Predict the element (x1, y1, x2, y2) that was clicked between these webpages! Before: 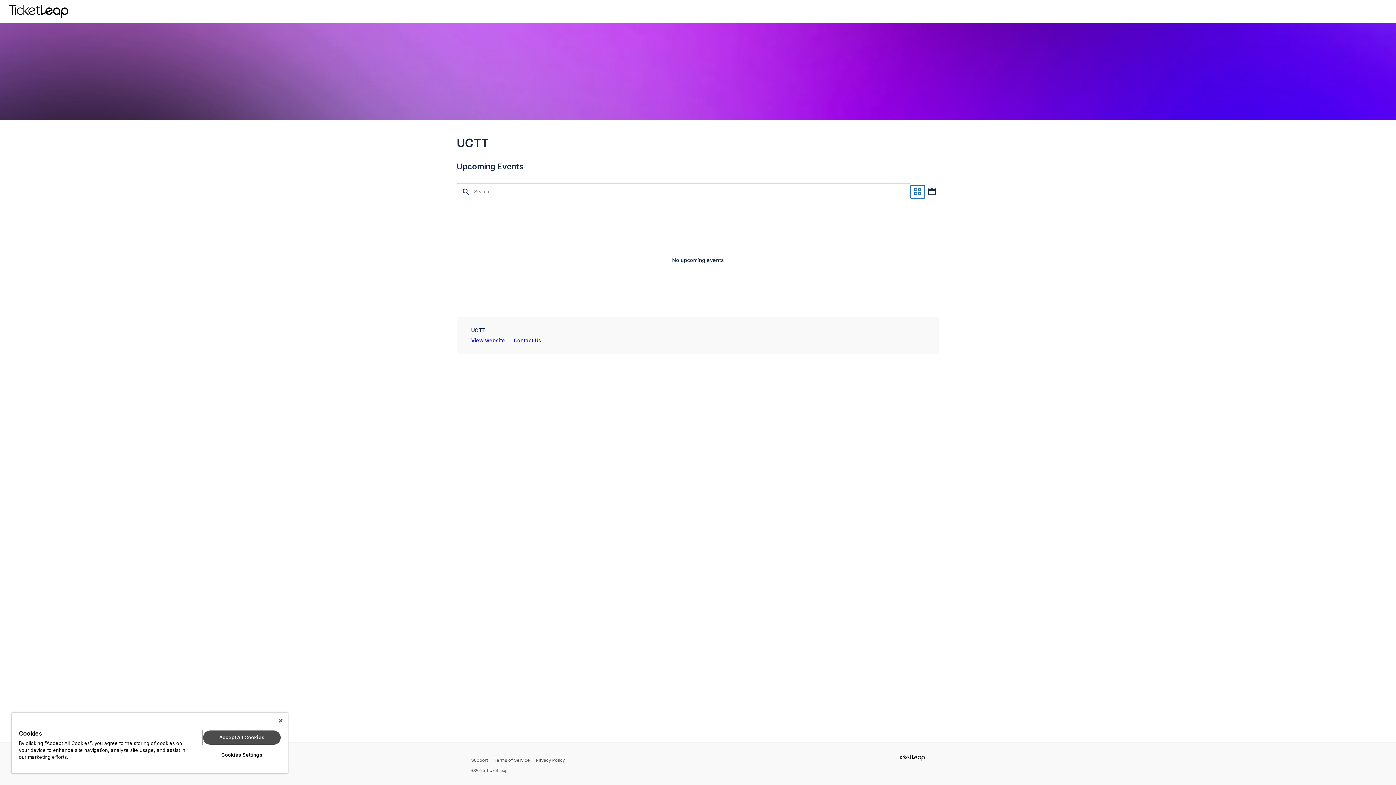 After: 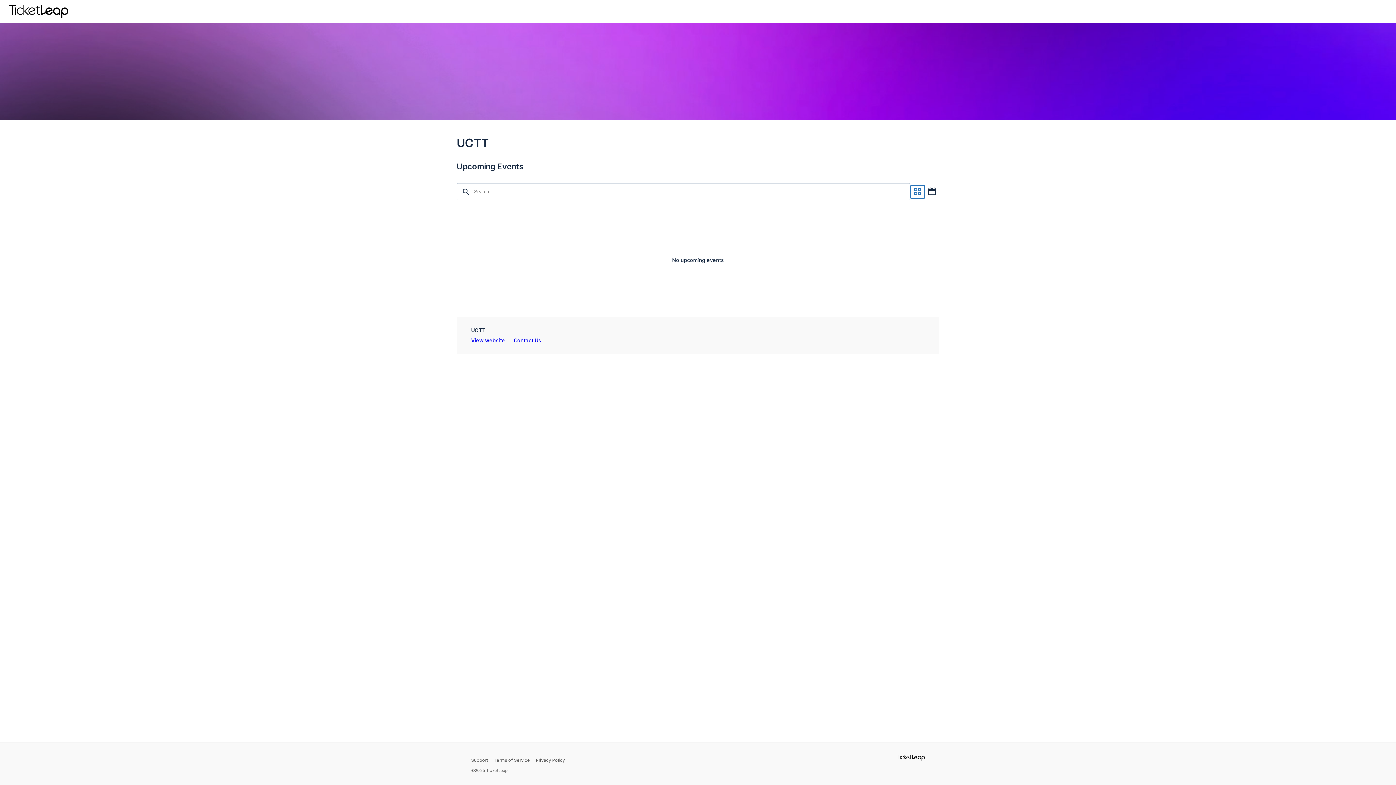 Action: label: Accept All Cookies bbox: (203, 730, 280, 745)